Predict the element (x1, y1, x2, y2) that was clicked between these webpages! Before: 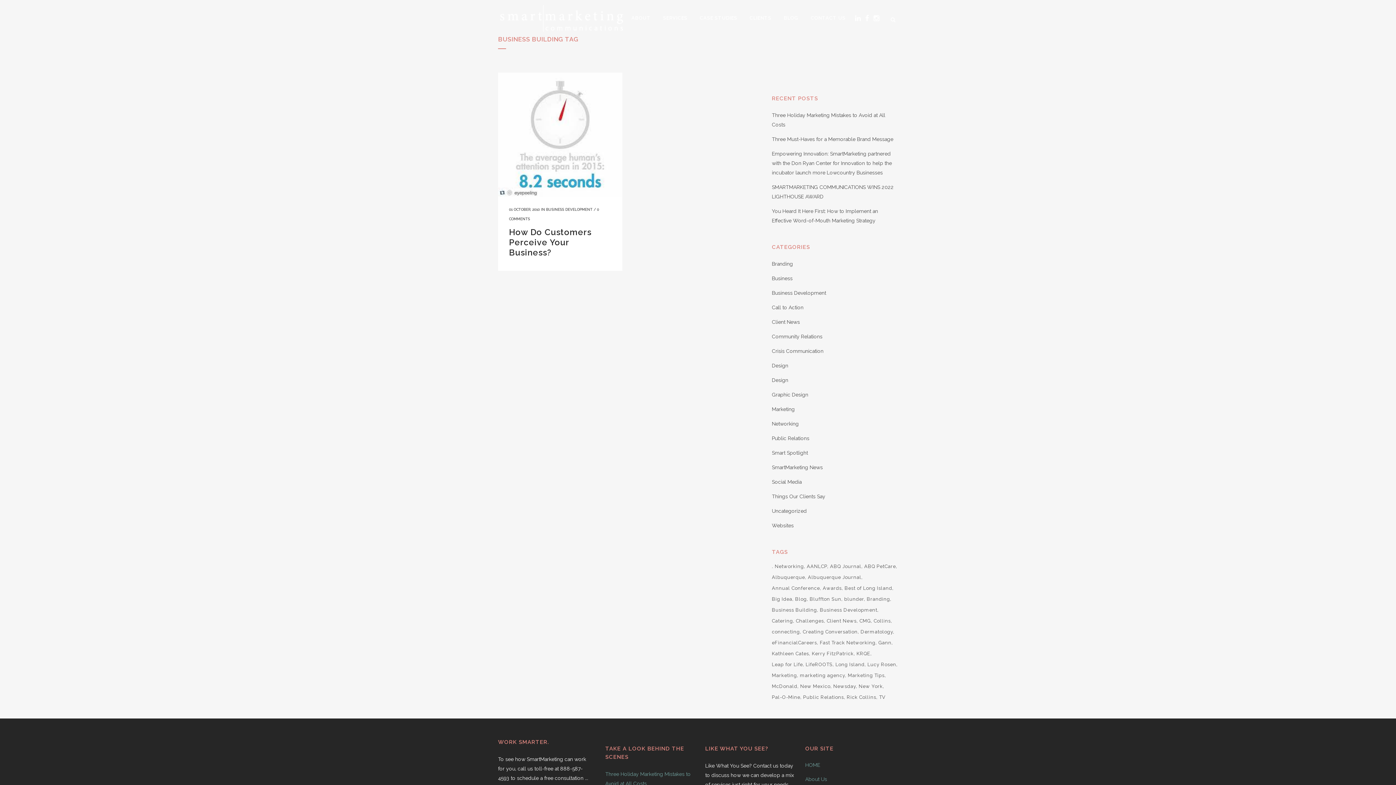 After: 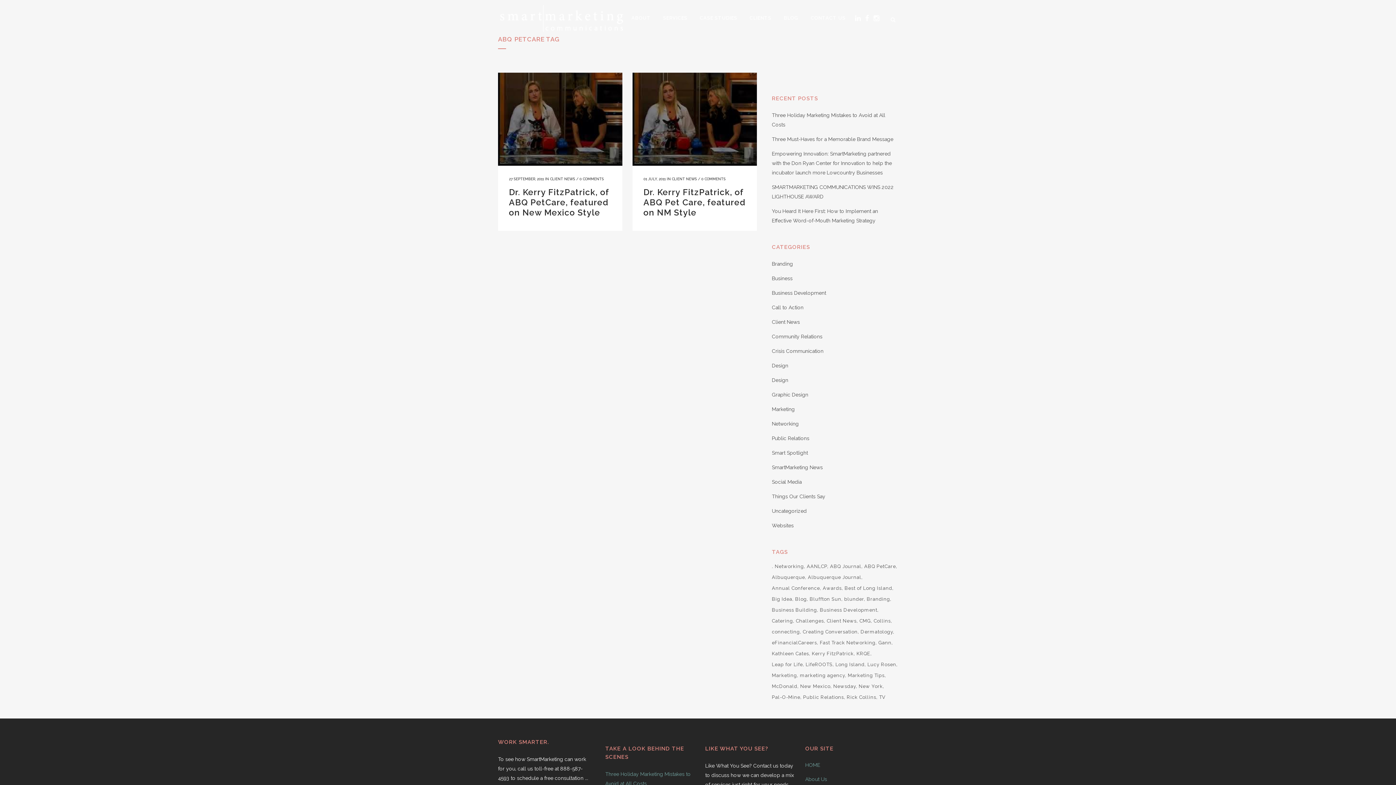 Action: bbox: (864, 562, 897, 571) label: ABQ PetCare (2 items)